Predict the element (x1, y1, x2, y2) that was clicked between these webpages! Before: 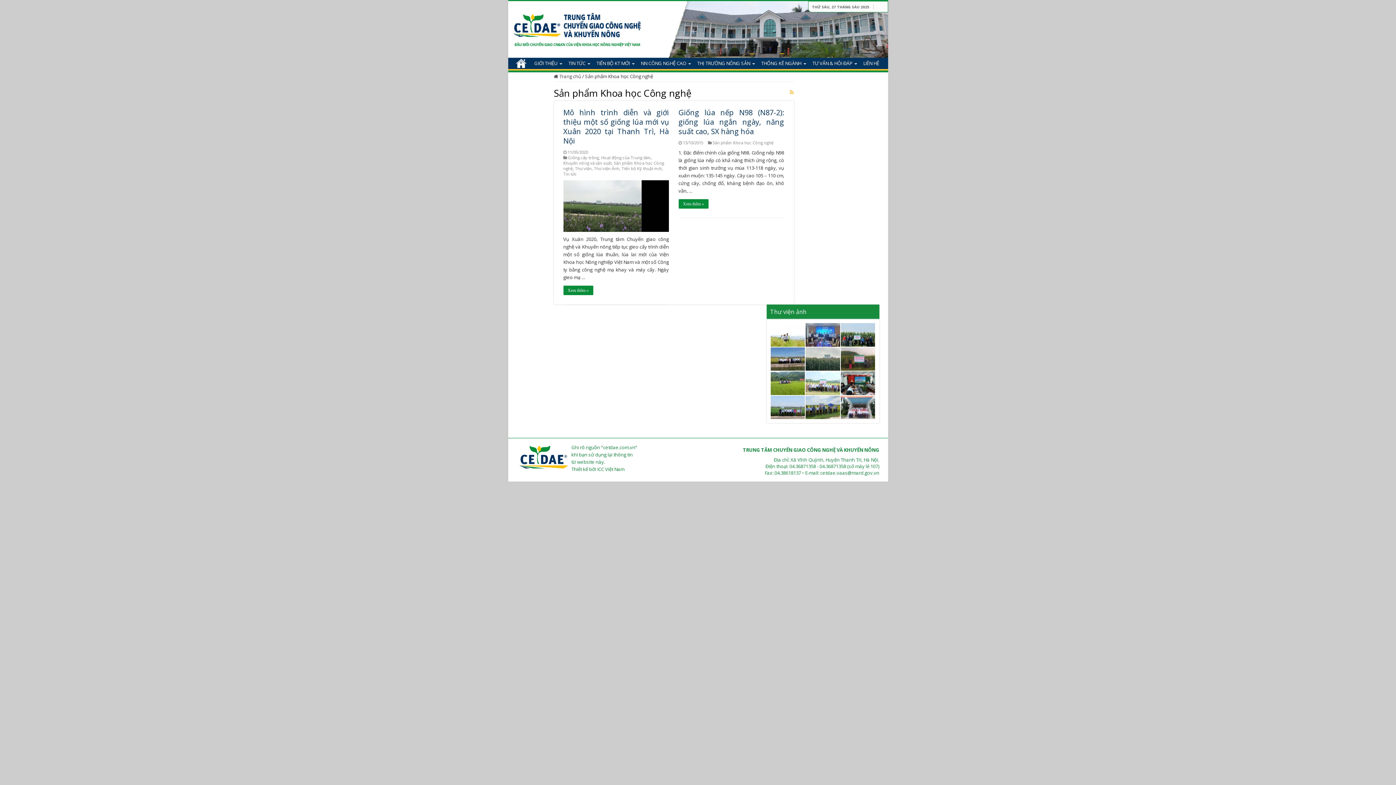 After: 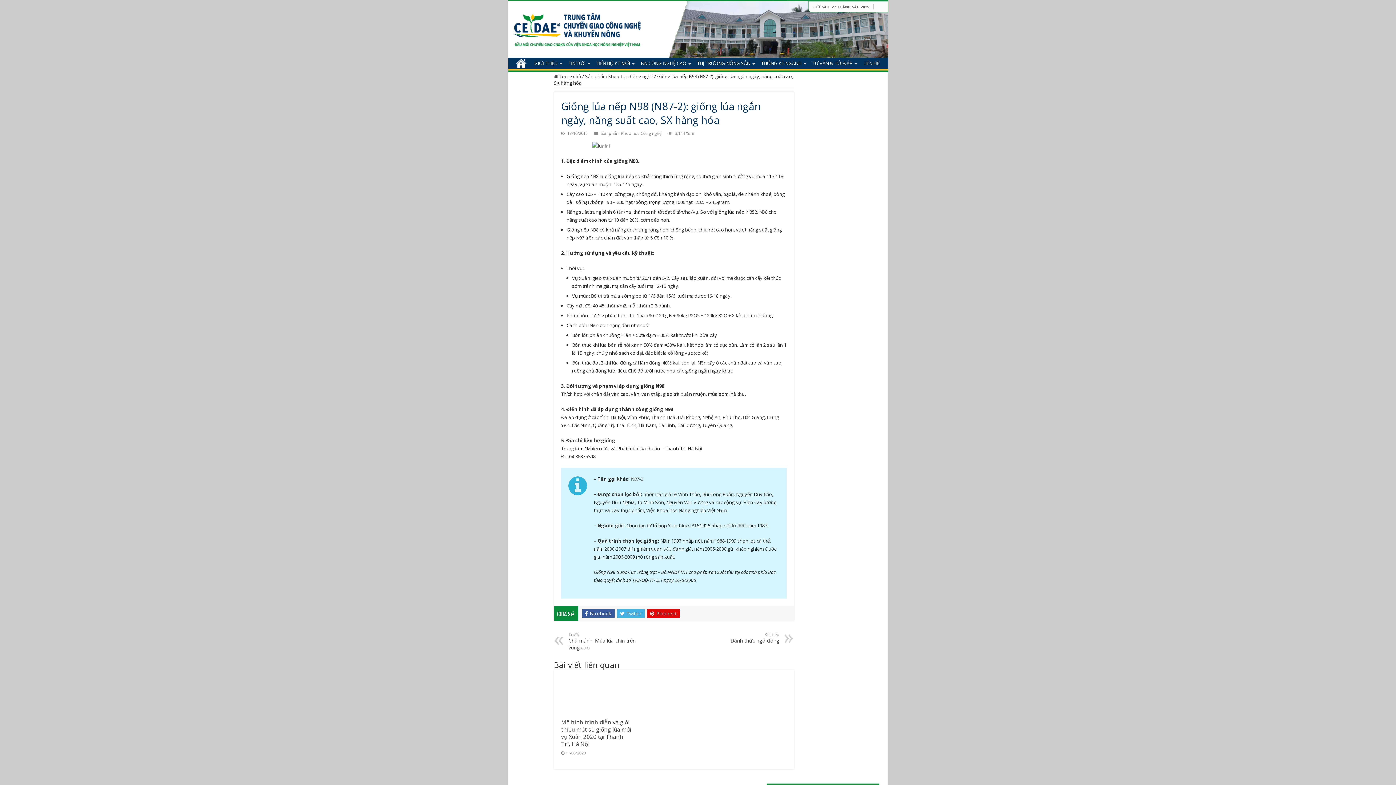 Action: label: Giống lúa nếp N98 (N87-2): giống lúa ngắn ngày, năng suất cao, SX hàng hóa bbox: (678, 107, 784, 136)